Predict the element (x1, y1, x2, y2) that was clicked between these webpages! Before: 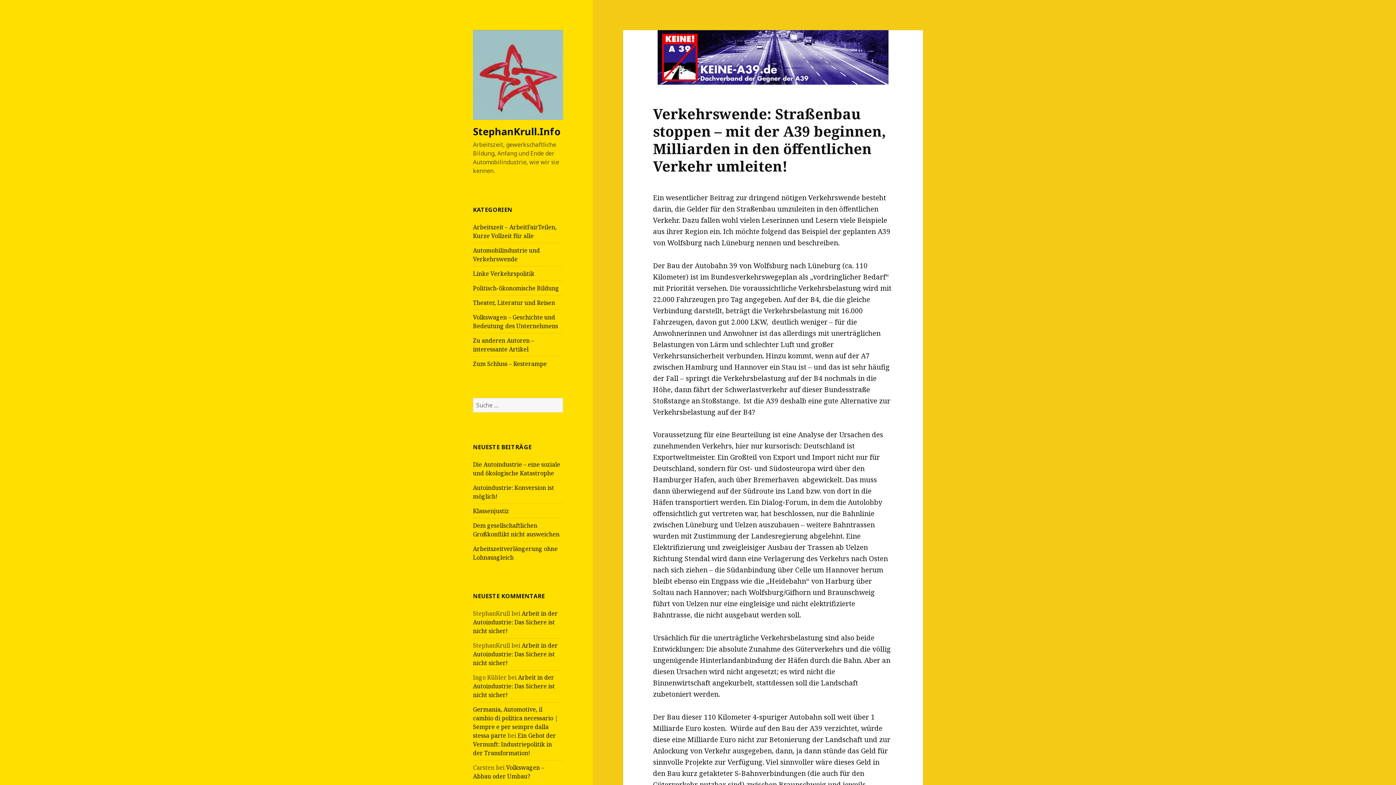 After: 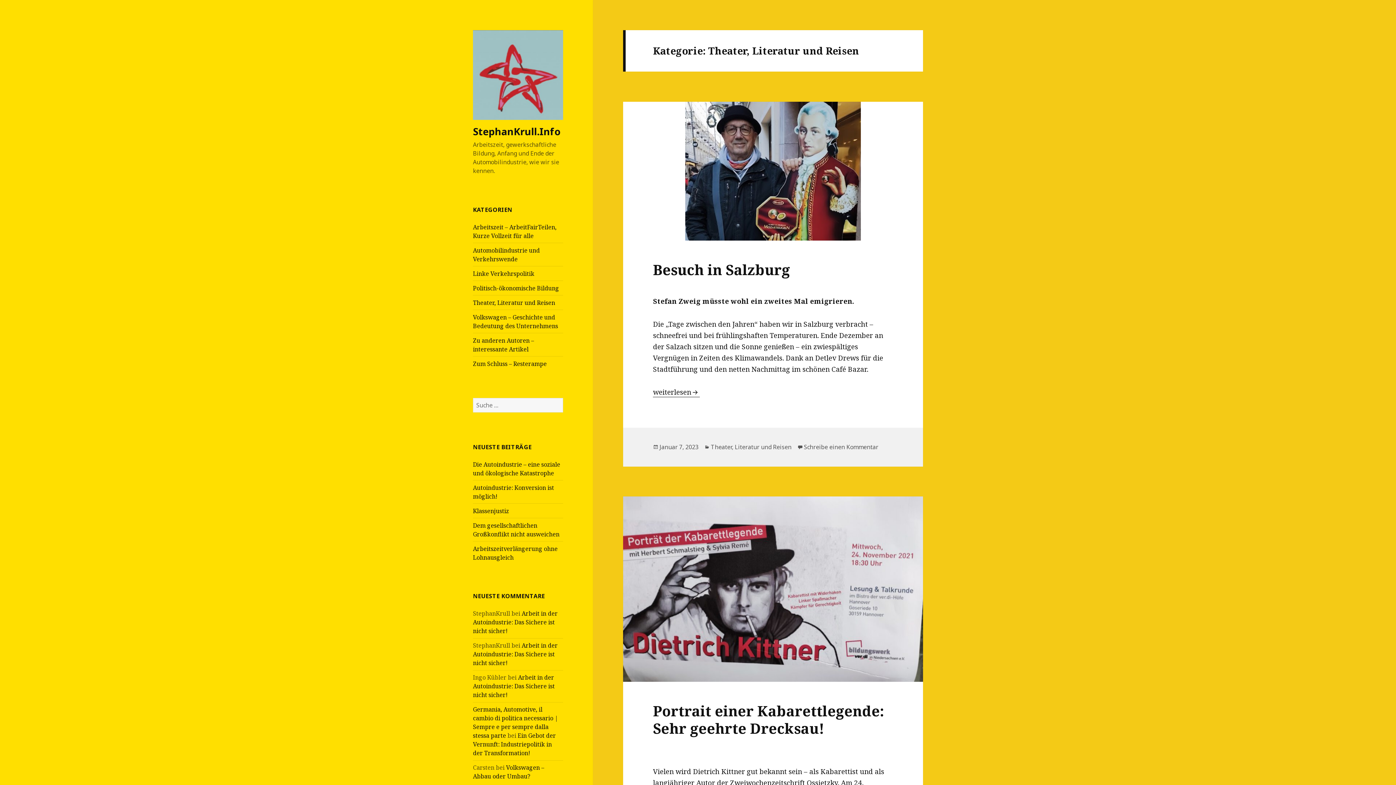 Action: label: Theater, Literatur und Reisen bbox: (473, 298, 555, 306)